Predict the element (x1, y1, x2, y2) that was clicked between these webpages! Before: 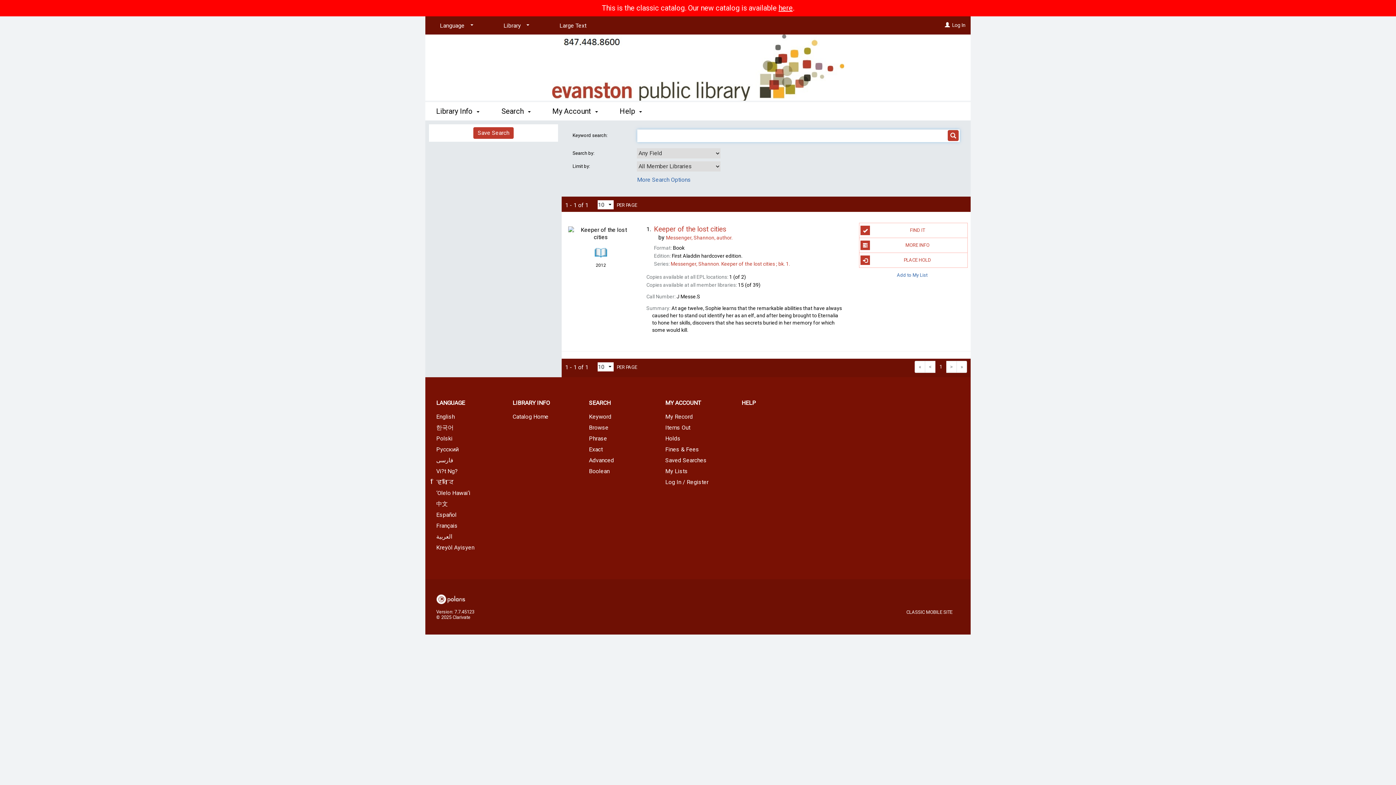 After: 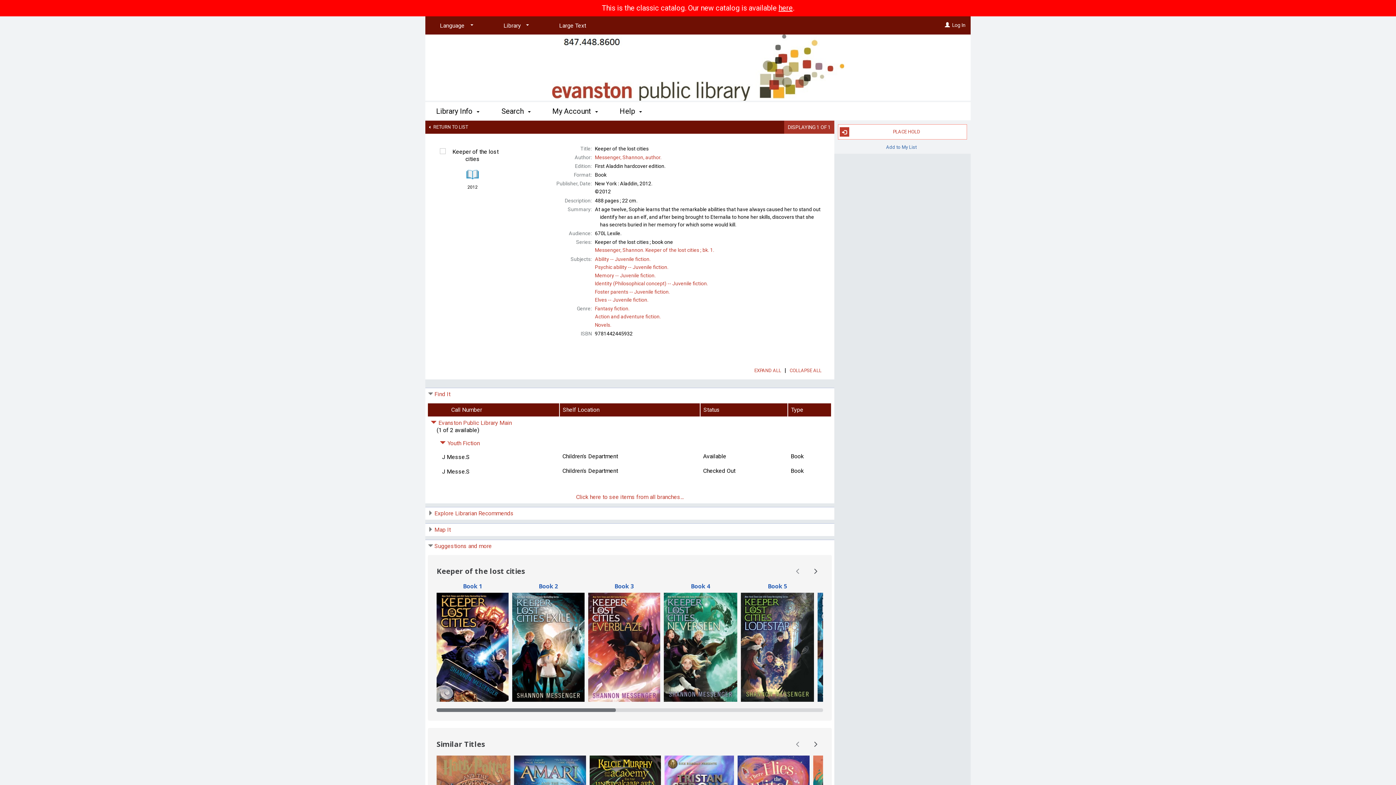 Action: label: MORE INFO bbox: (859, 237, 968, 252)